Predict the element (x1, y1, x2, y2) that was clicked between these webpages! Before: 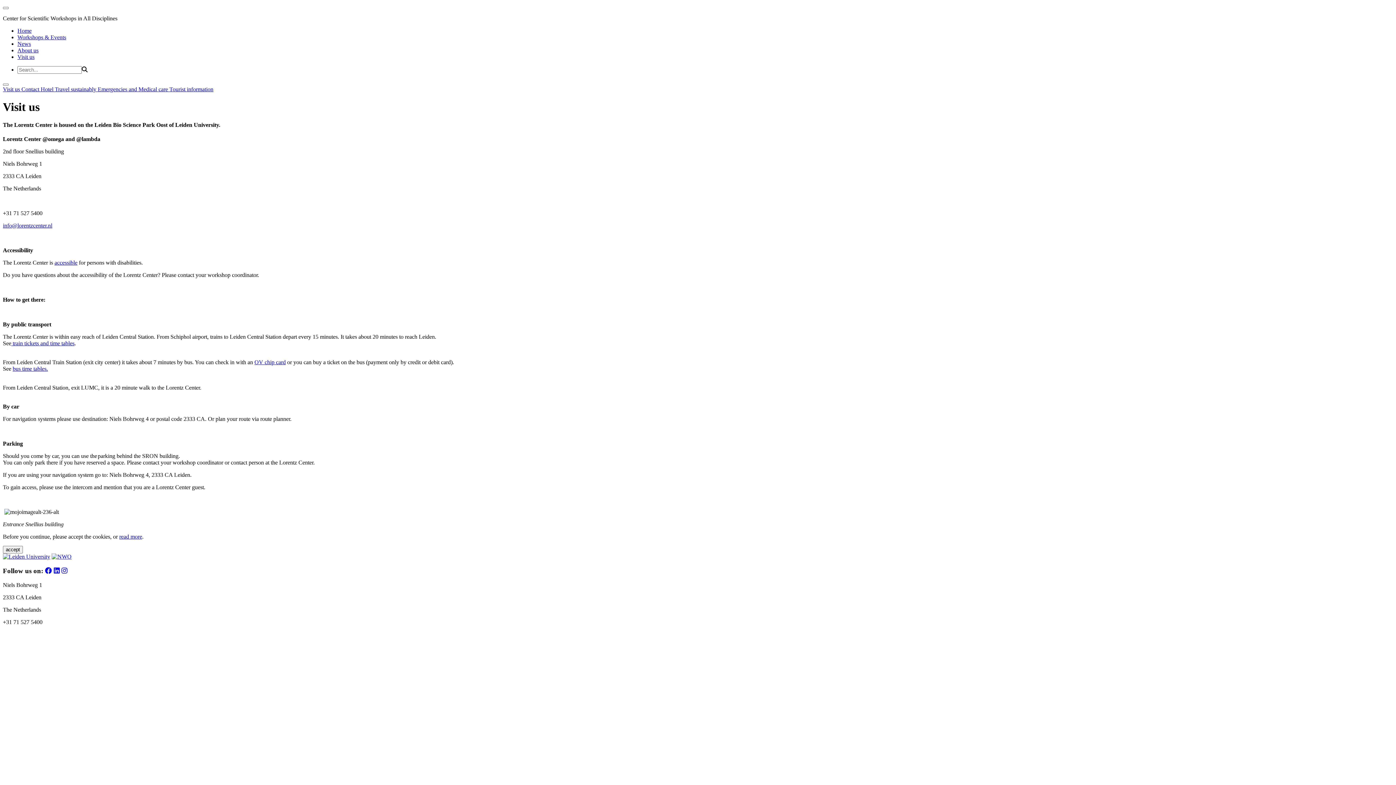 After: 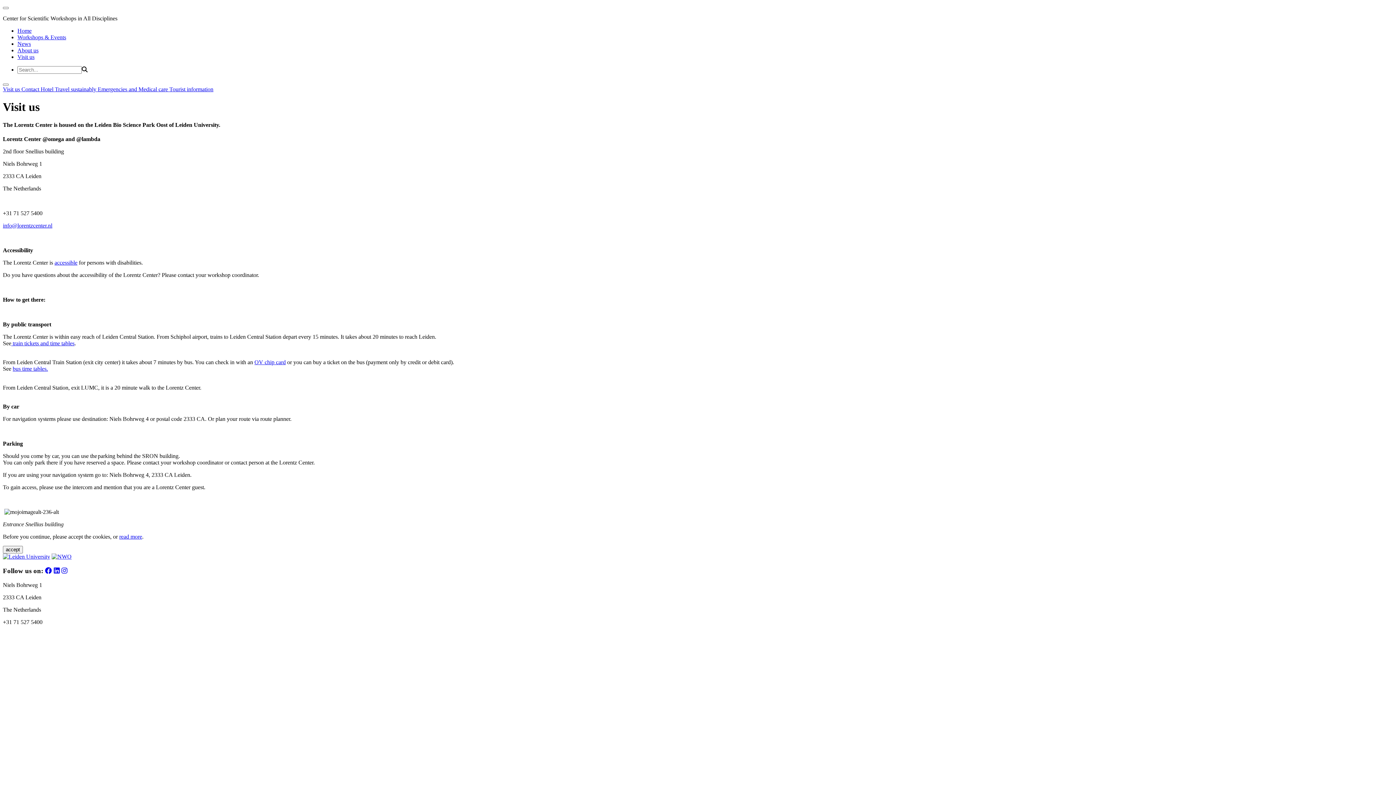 Action: label: Visit us  bbox: (2, 86, 21, 92)